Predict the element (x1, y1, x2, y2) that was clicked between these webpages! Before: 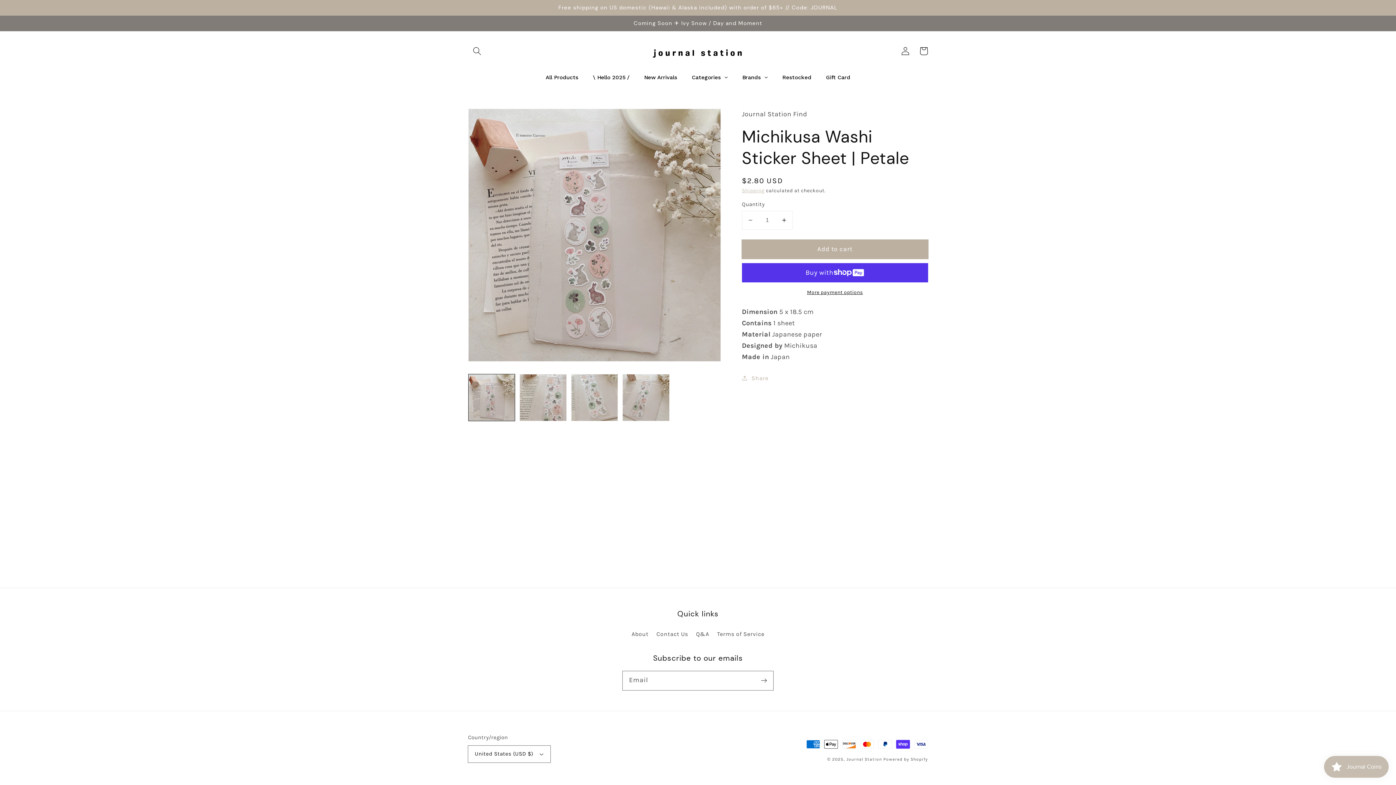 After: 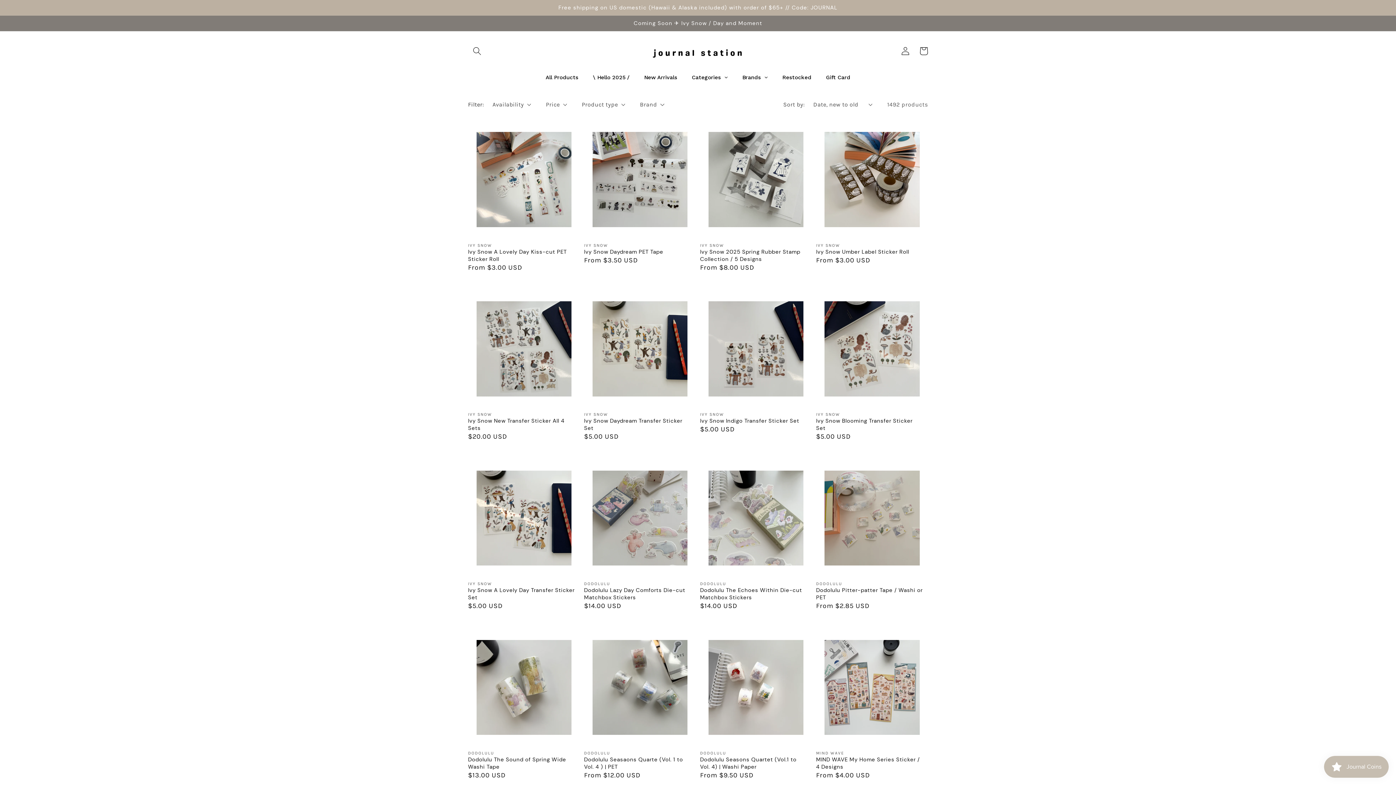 Action: label: New Arrivals bbox: (637, 66, 684, 87)